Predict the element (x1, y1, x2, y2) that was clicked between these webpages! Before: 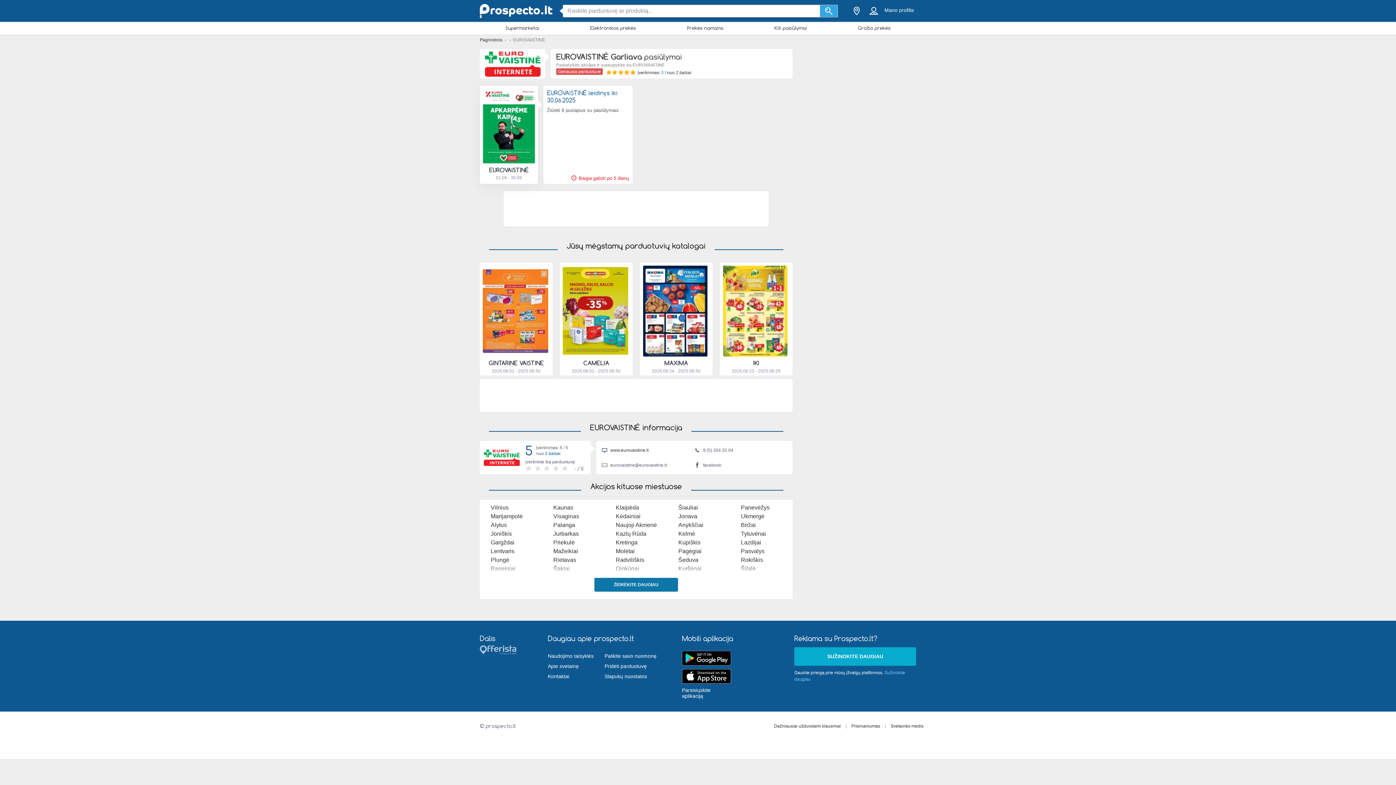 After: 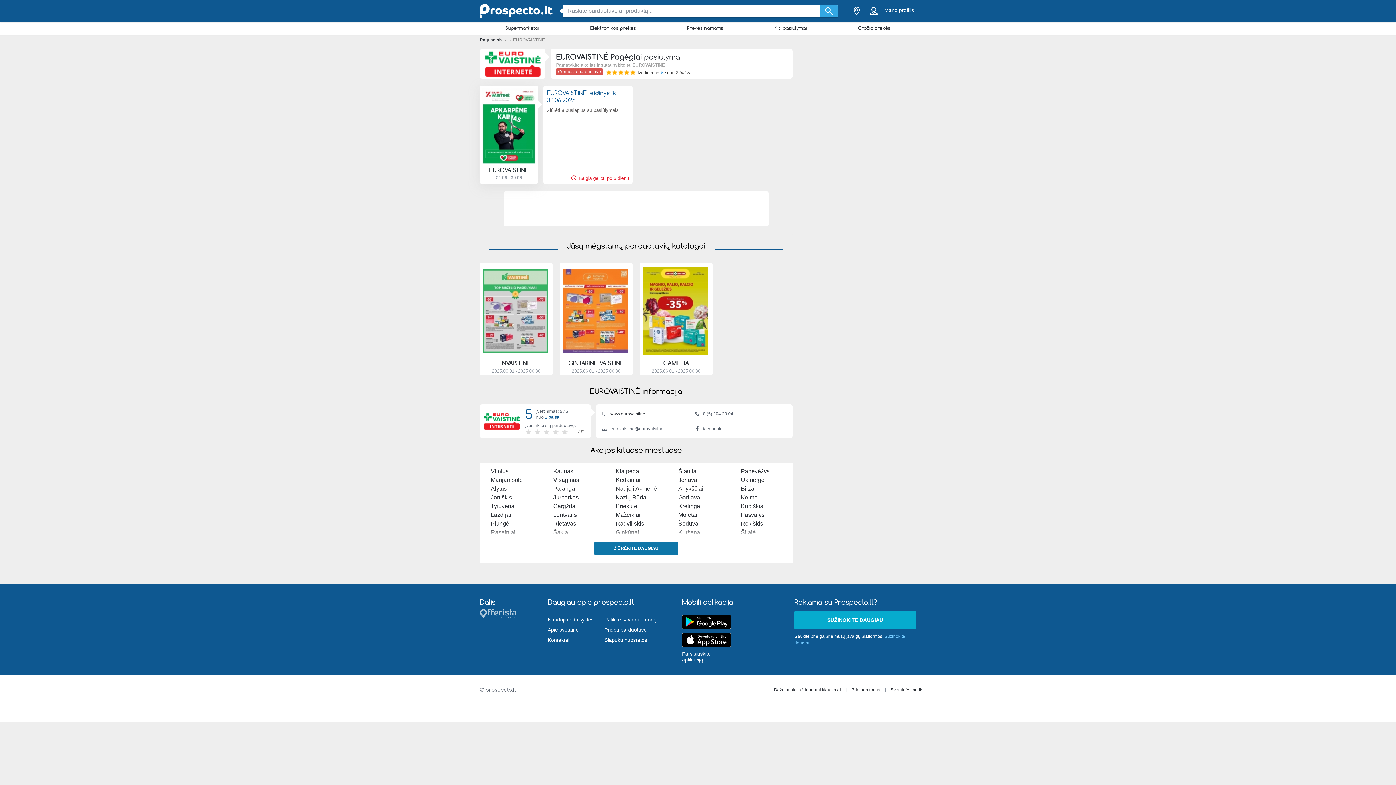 Action: bbox: (678, 548, 701, 554) label: Pagėgiai